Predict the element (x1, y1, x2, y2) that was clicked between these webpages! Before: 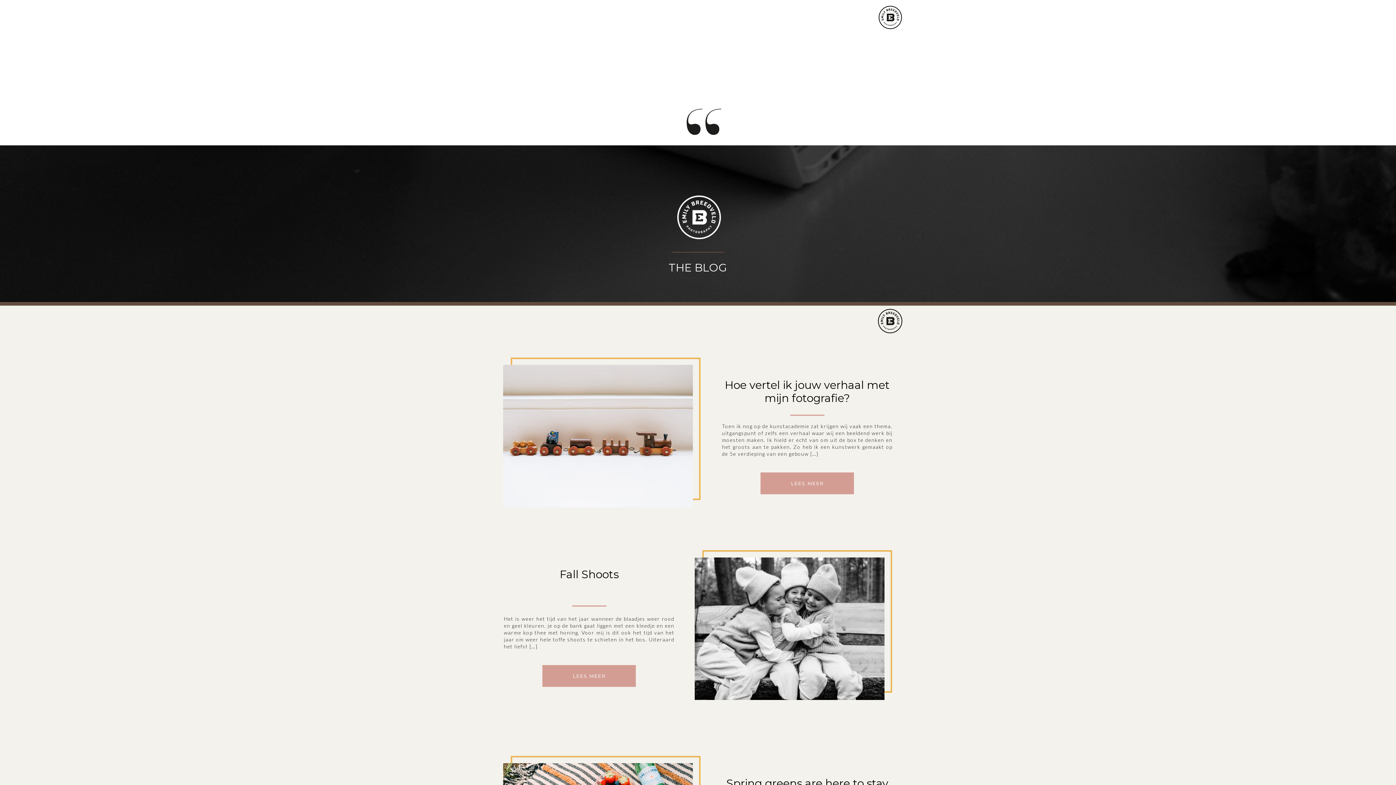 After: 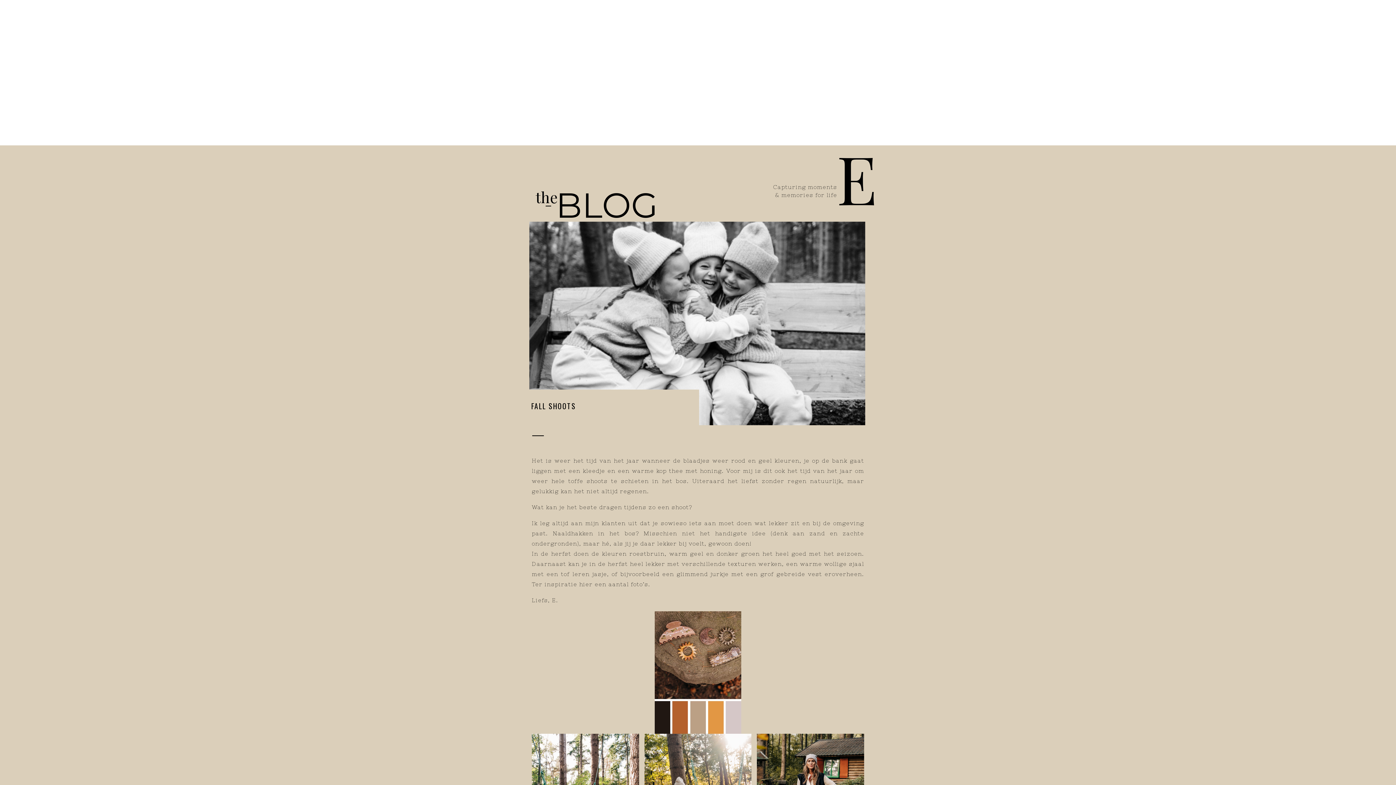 Action: bbox: (549, 673, 629, 680) label: LEES MEER